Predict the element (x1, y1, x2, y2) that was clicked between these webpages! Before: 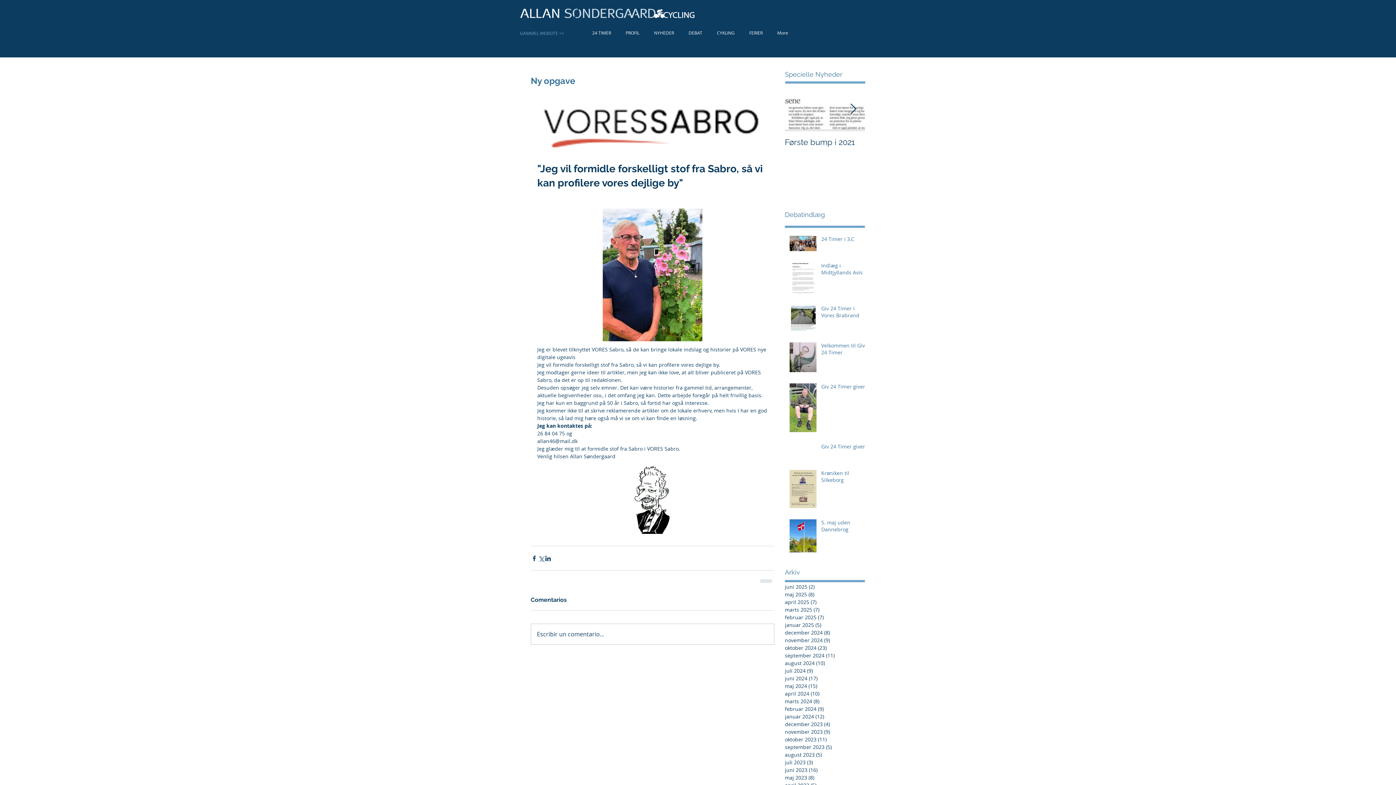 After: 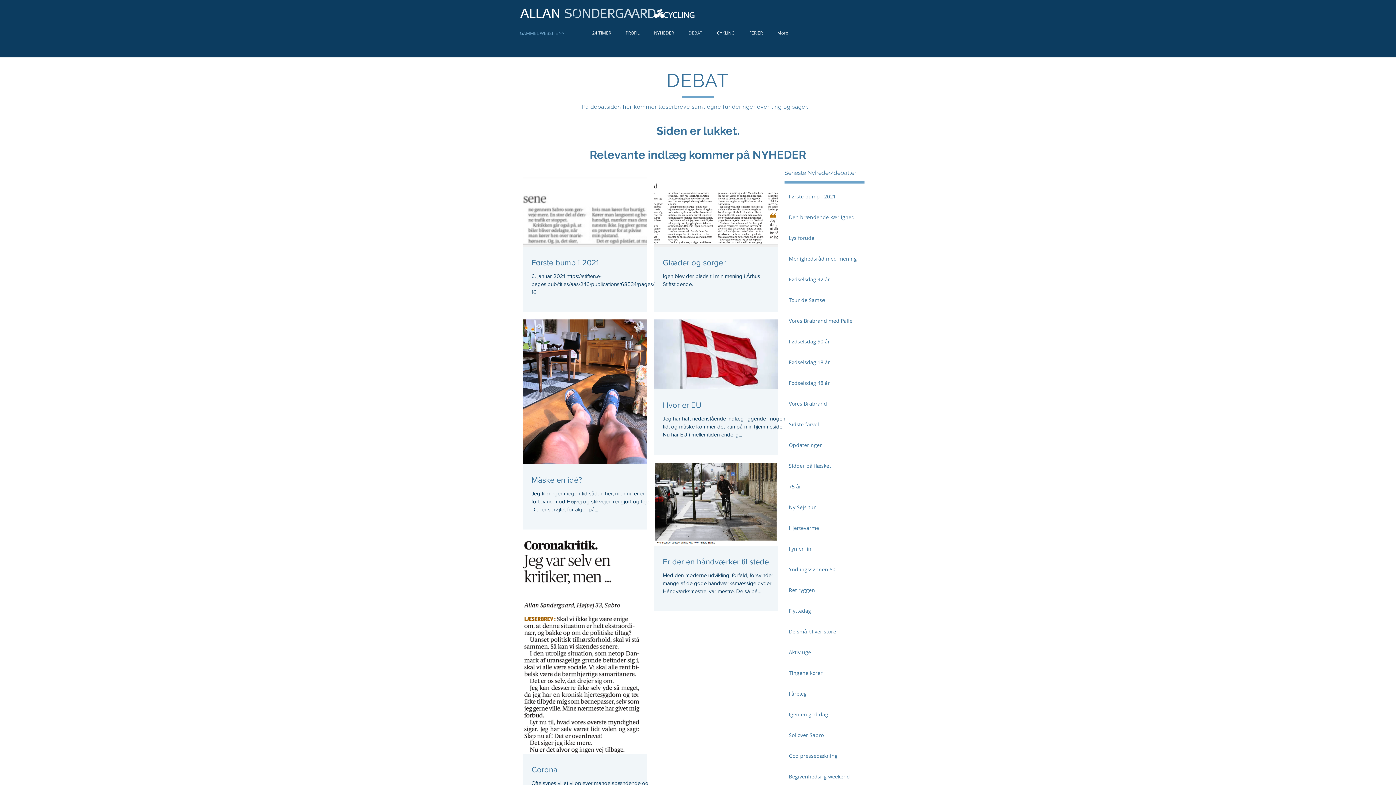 Action: bbox: (681, 29, 709, 36) label: DEBAT